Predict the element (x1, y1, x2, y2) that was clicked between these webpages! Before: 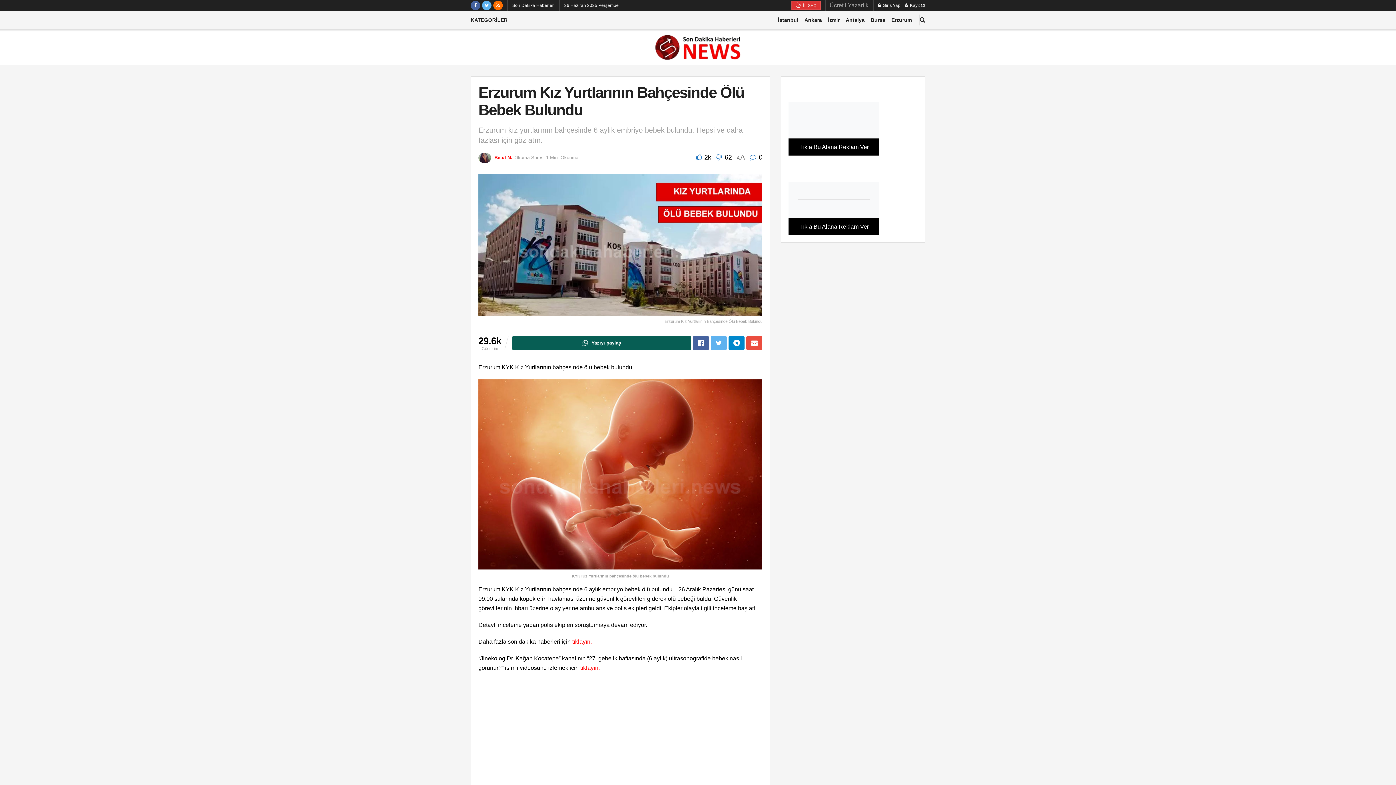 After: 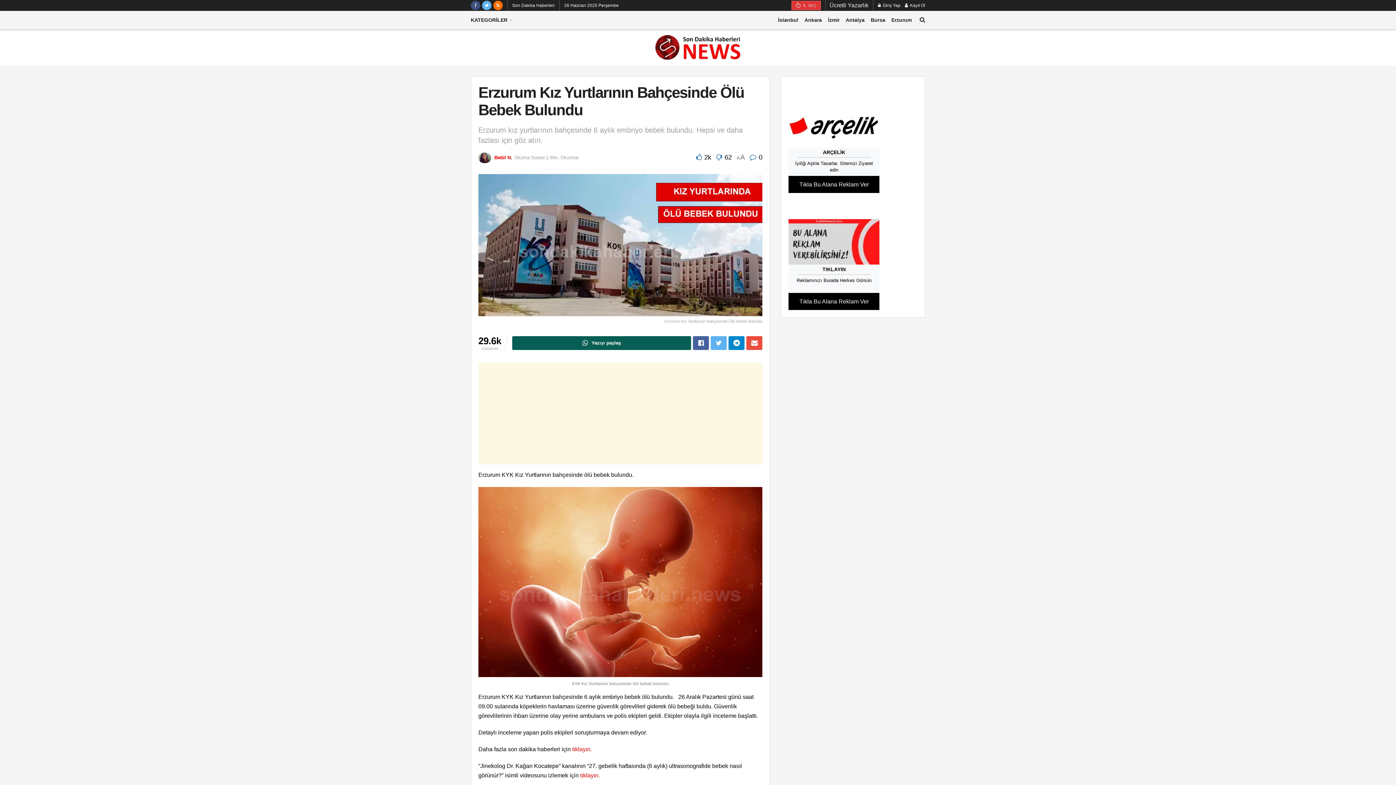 Action: bbox: (470, 0, 480, 10)